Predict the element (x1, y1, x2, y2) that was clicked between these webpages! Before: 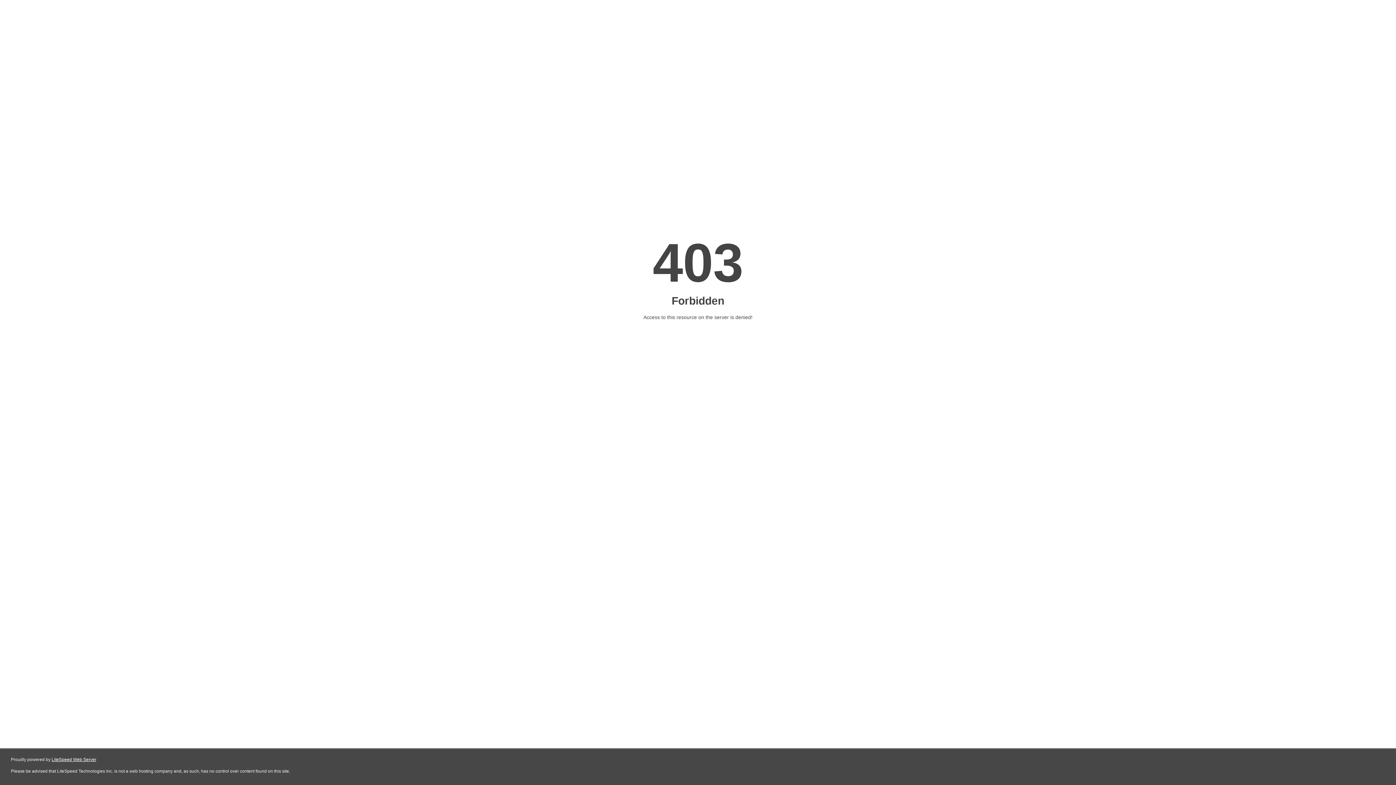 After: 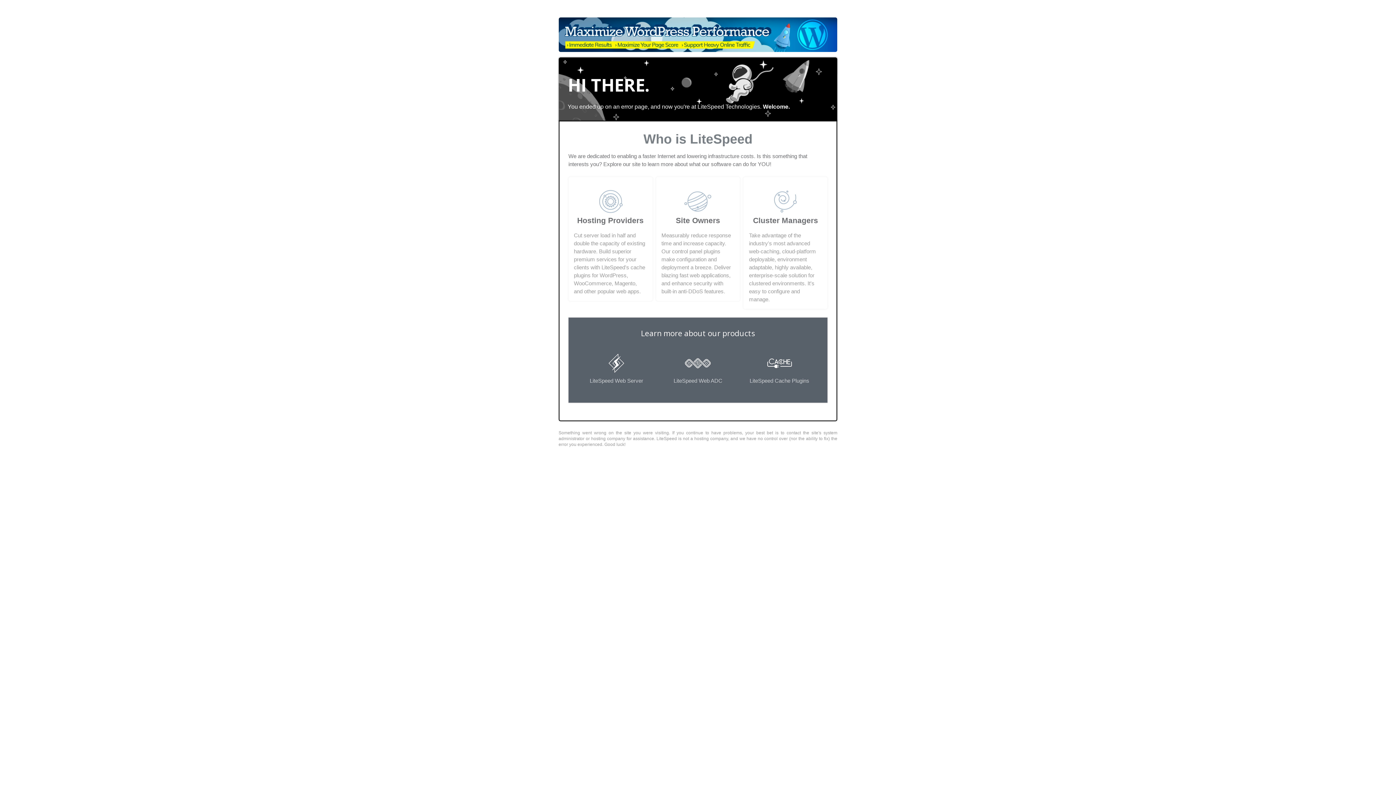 Action: bbox: (51, 757, 96, 762) label: LiteSpeed Web Server